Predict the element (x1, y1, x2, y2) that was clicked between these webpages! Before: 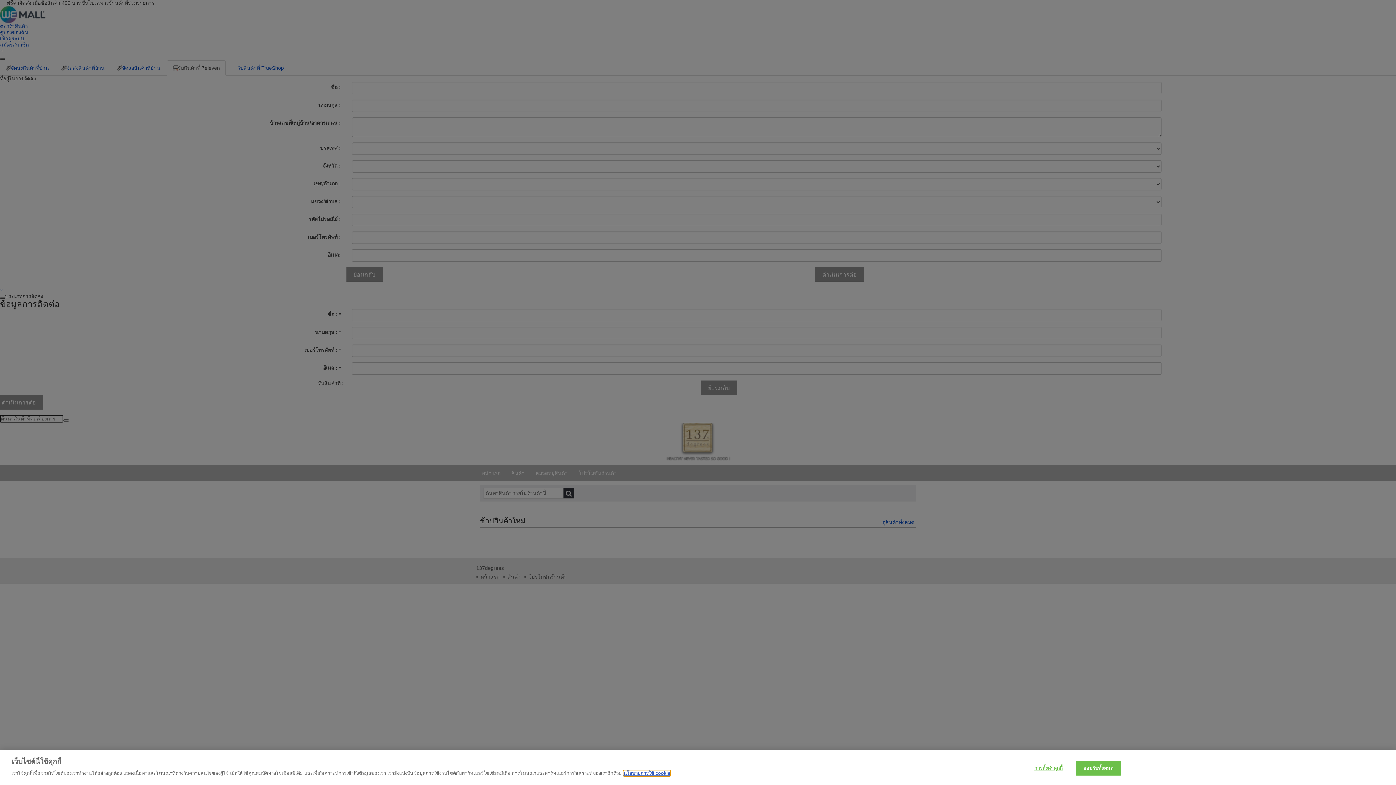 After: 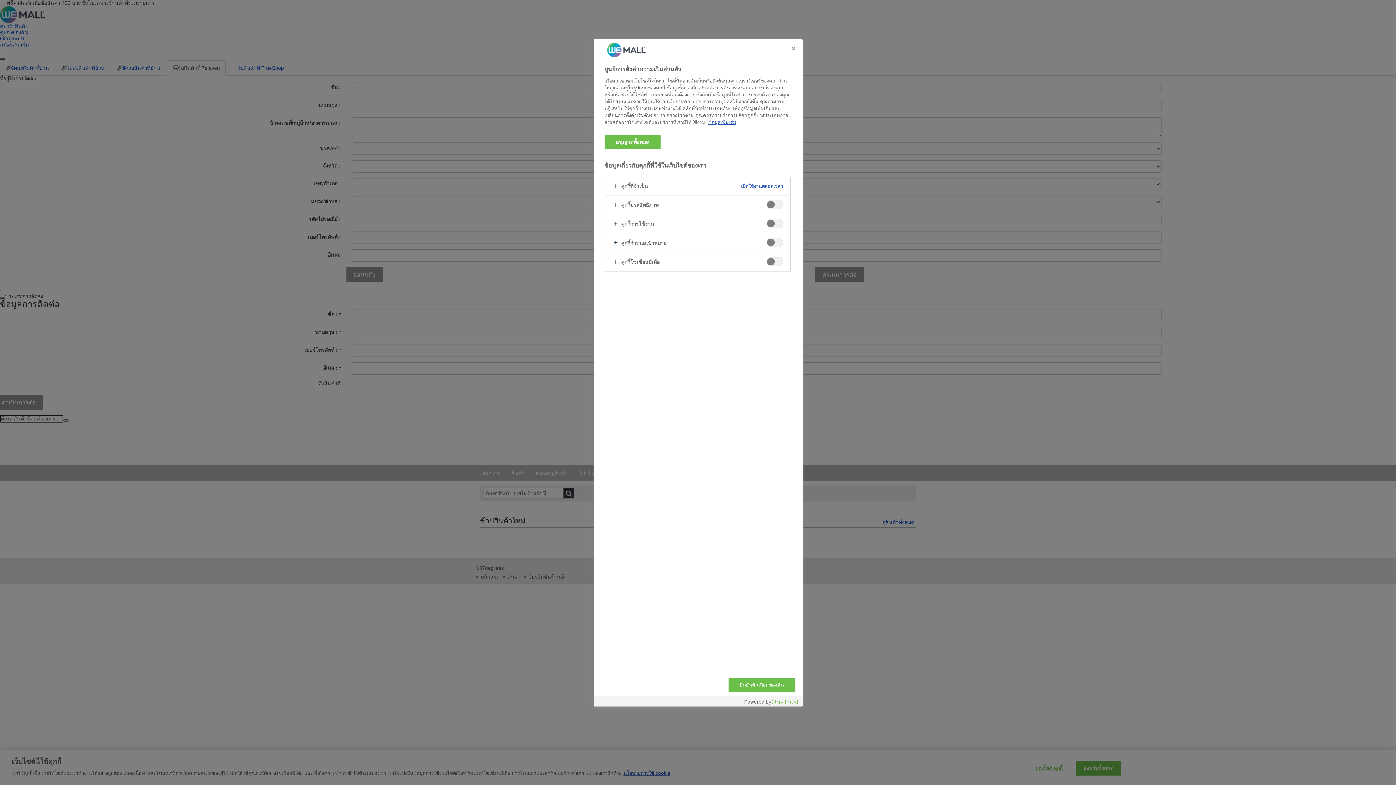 Action: bbox: (1024, 761, 1069, 775) label: การตั้งค่าคุกกี้